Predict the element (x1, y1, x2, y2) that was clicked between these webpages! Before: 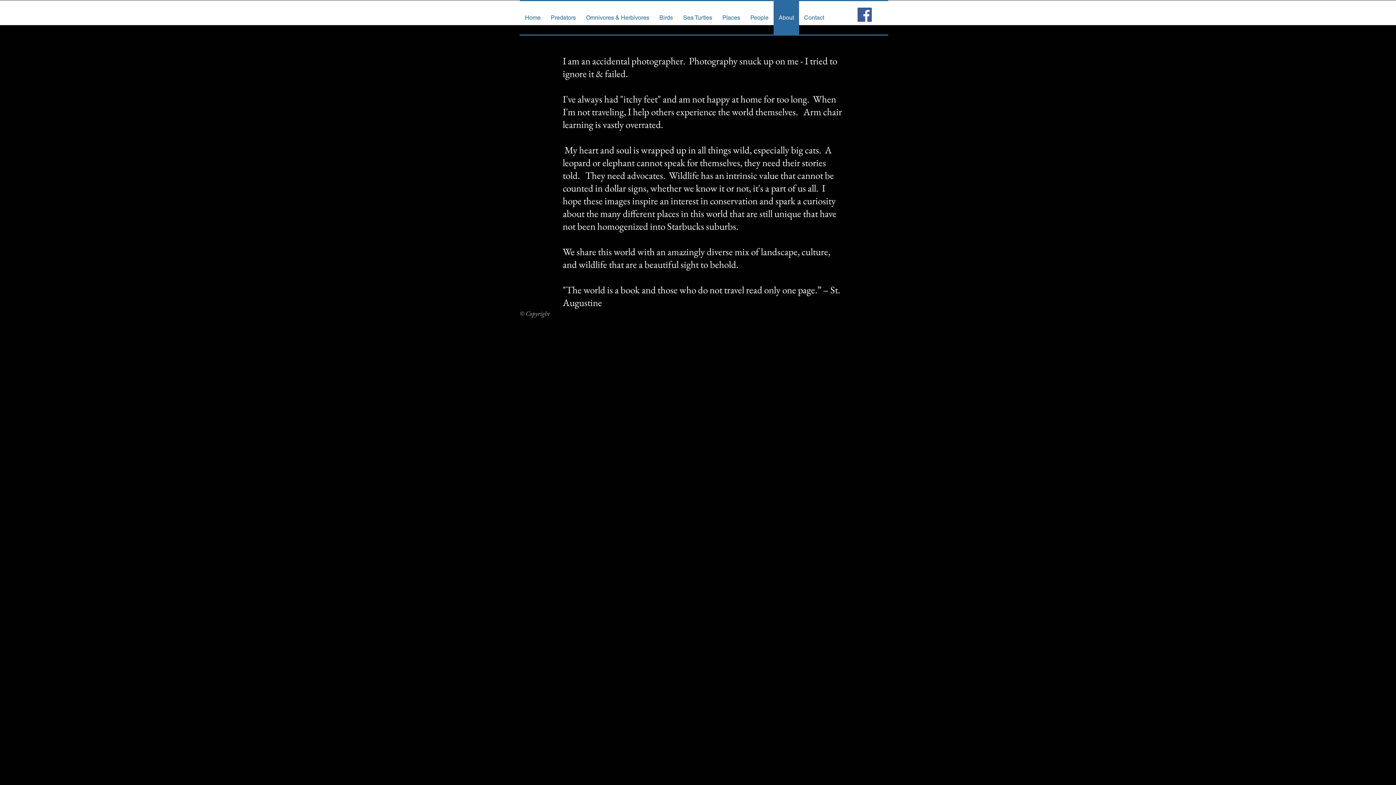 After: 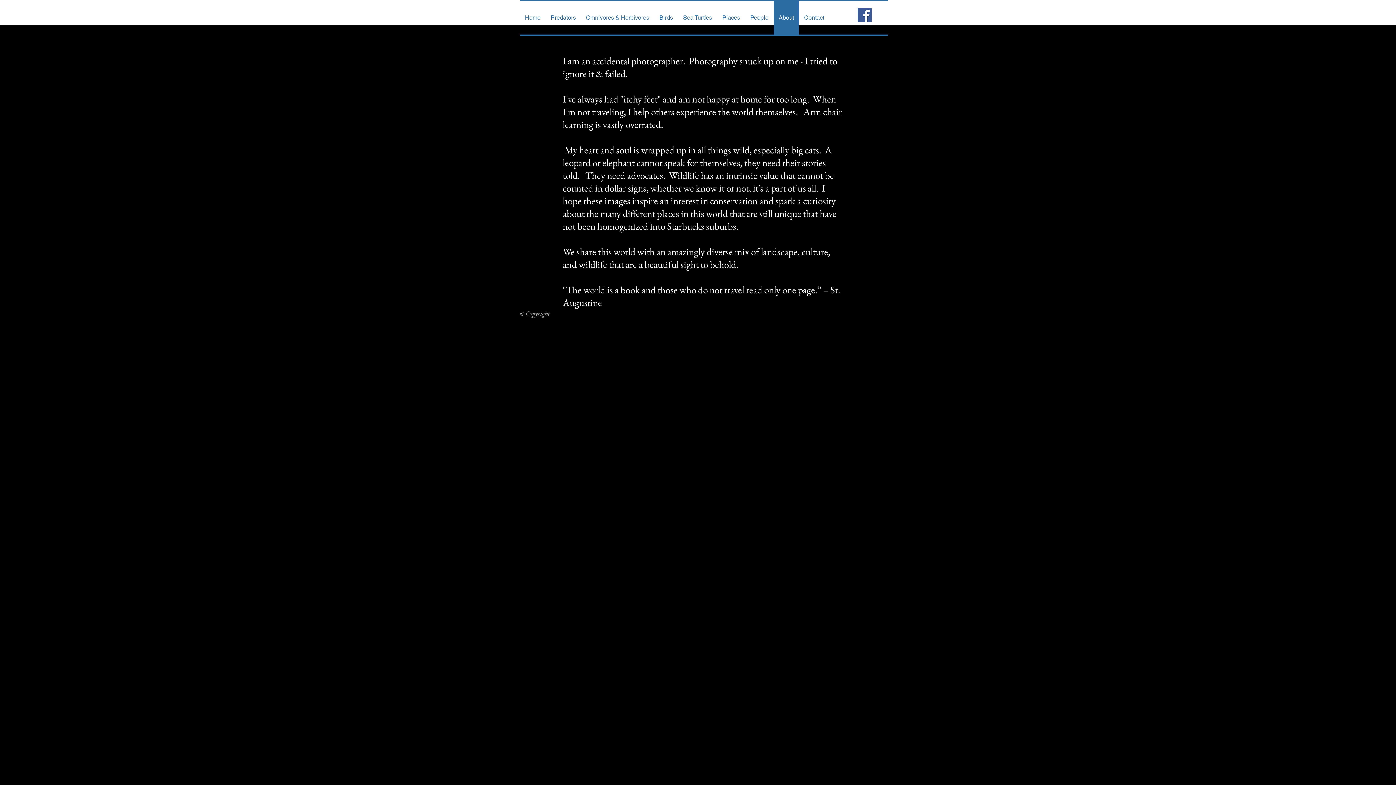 Action: bbox: (773, 1, 799, 34) label: About